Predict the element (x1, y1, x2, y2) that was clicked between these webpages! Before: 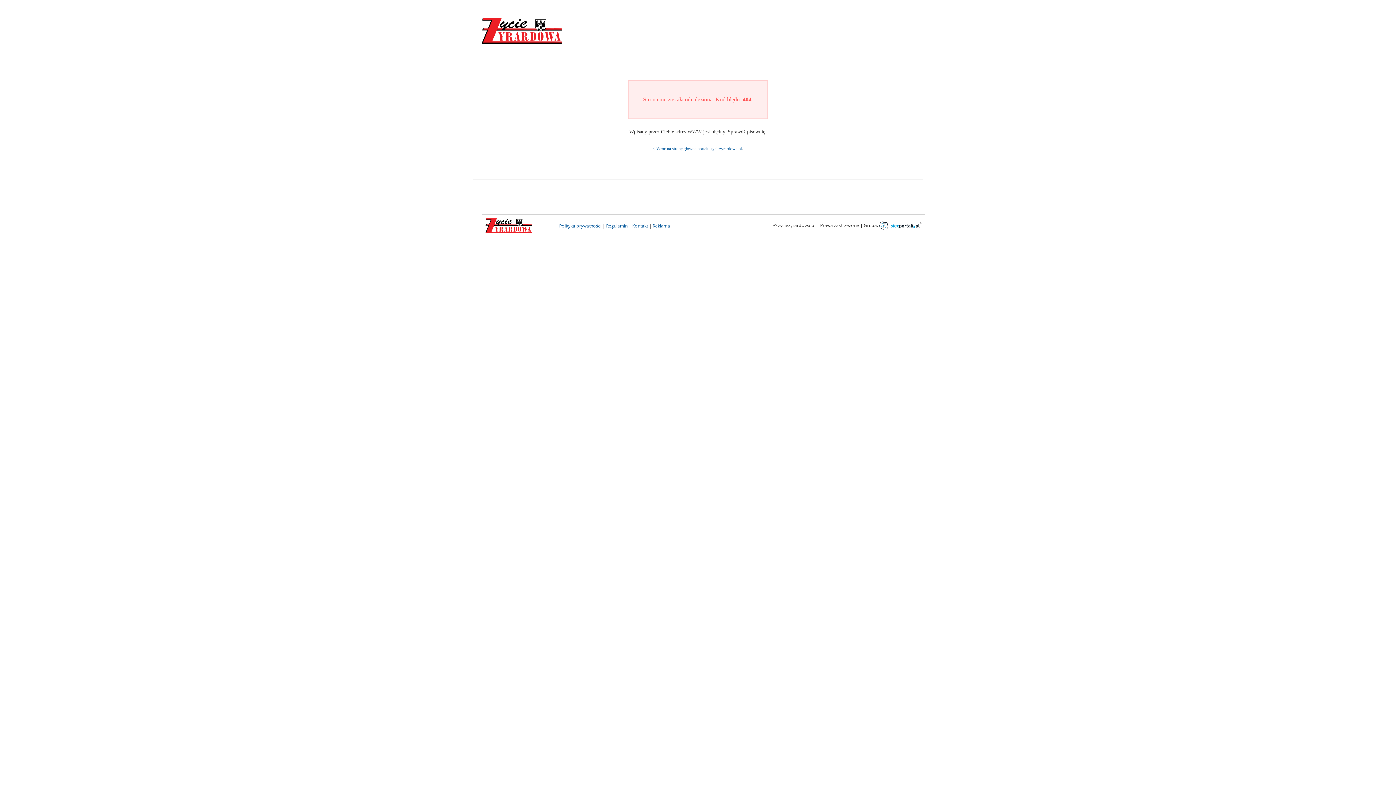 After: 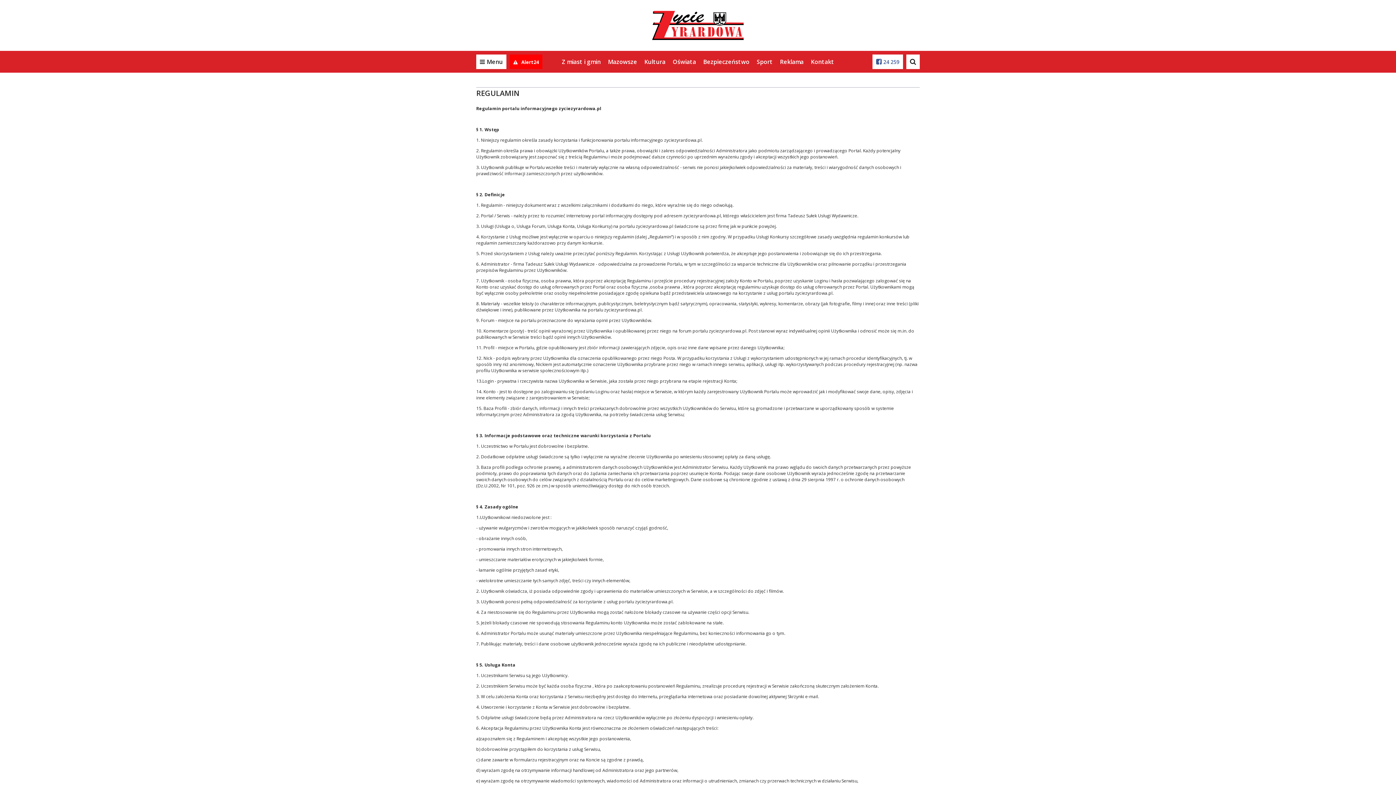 Action: label: Regulamin bbox: (606, 222, 627, 229)